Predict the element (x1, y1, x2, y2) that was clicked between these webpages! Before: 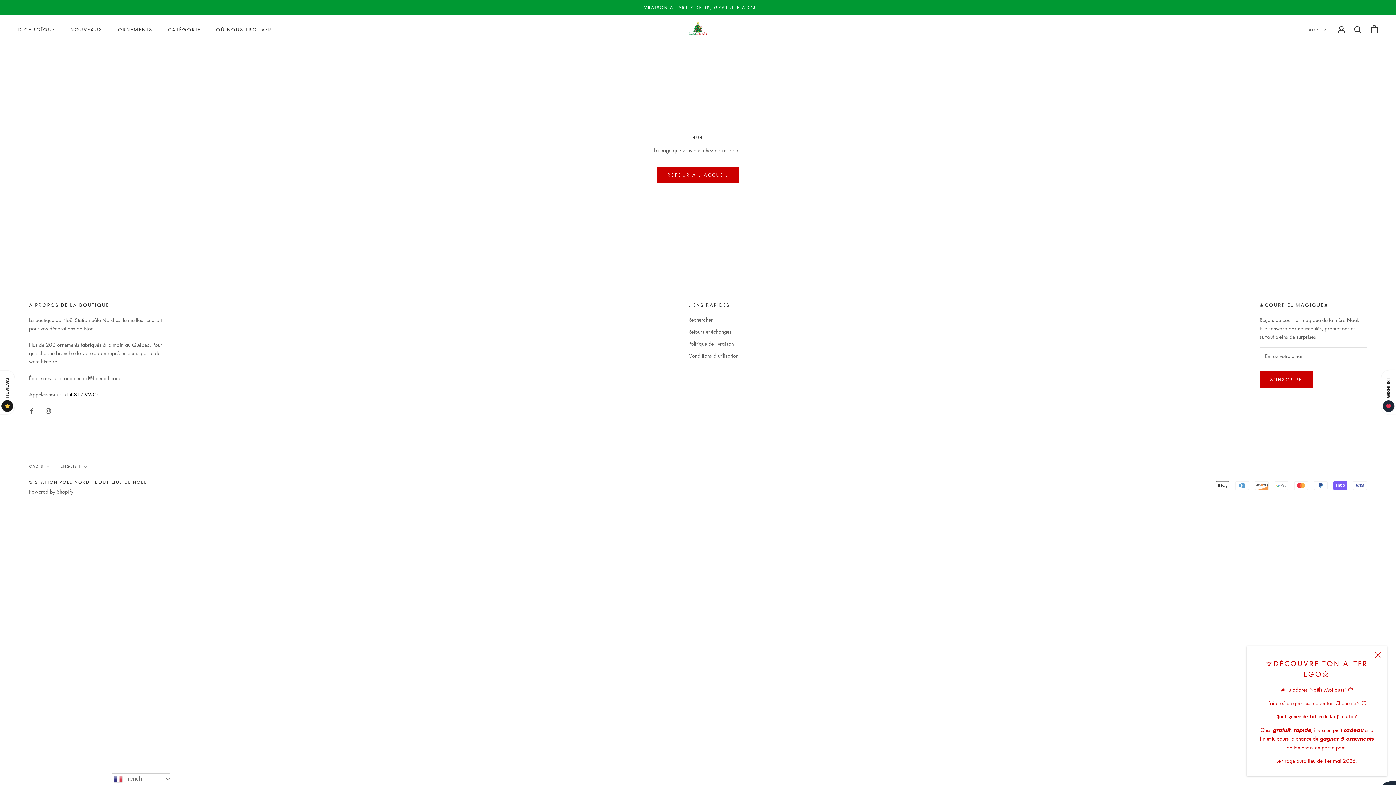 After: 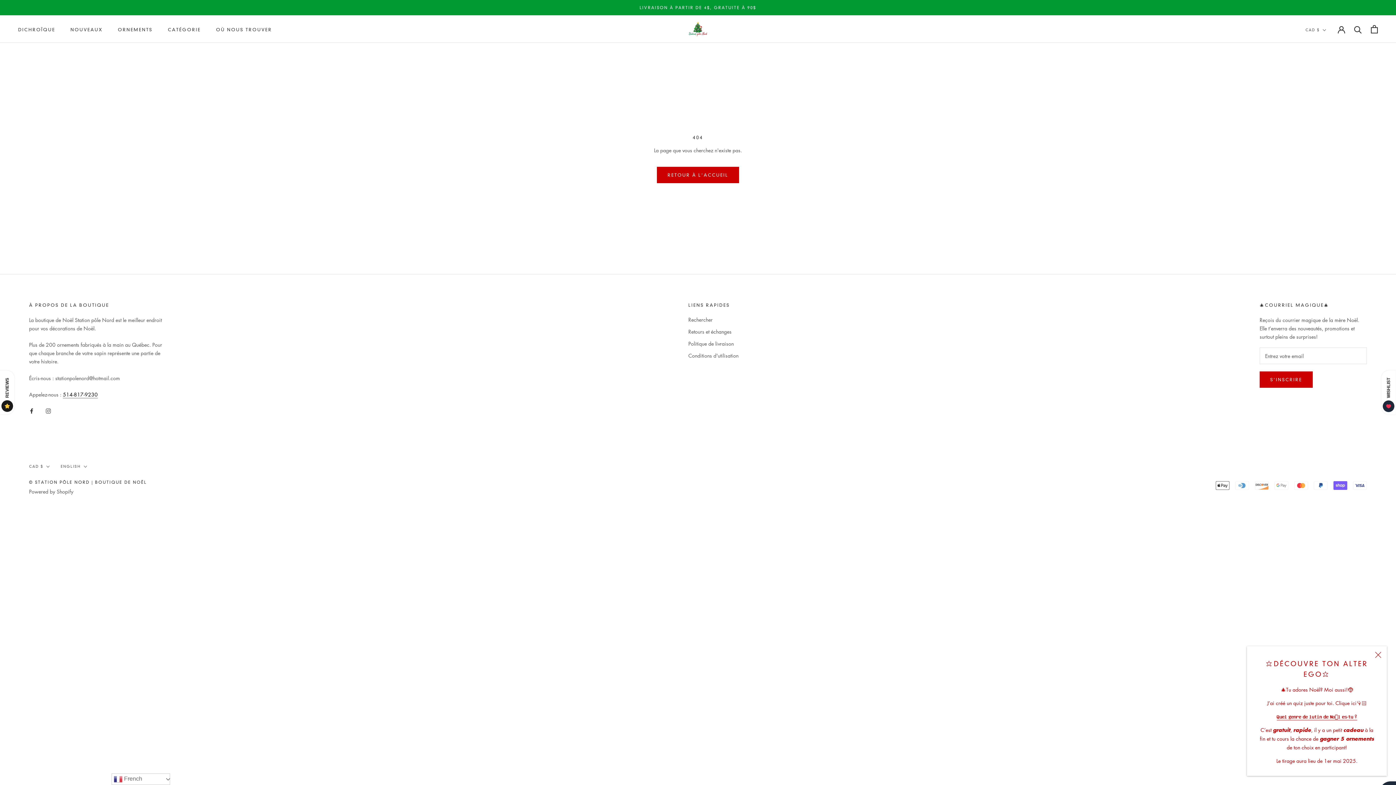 Action: bbox: (29, 406, 34, 414) label: Facebook